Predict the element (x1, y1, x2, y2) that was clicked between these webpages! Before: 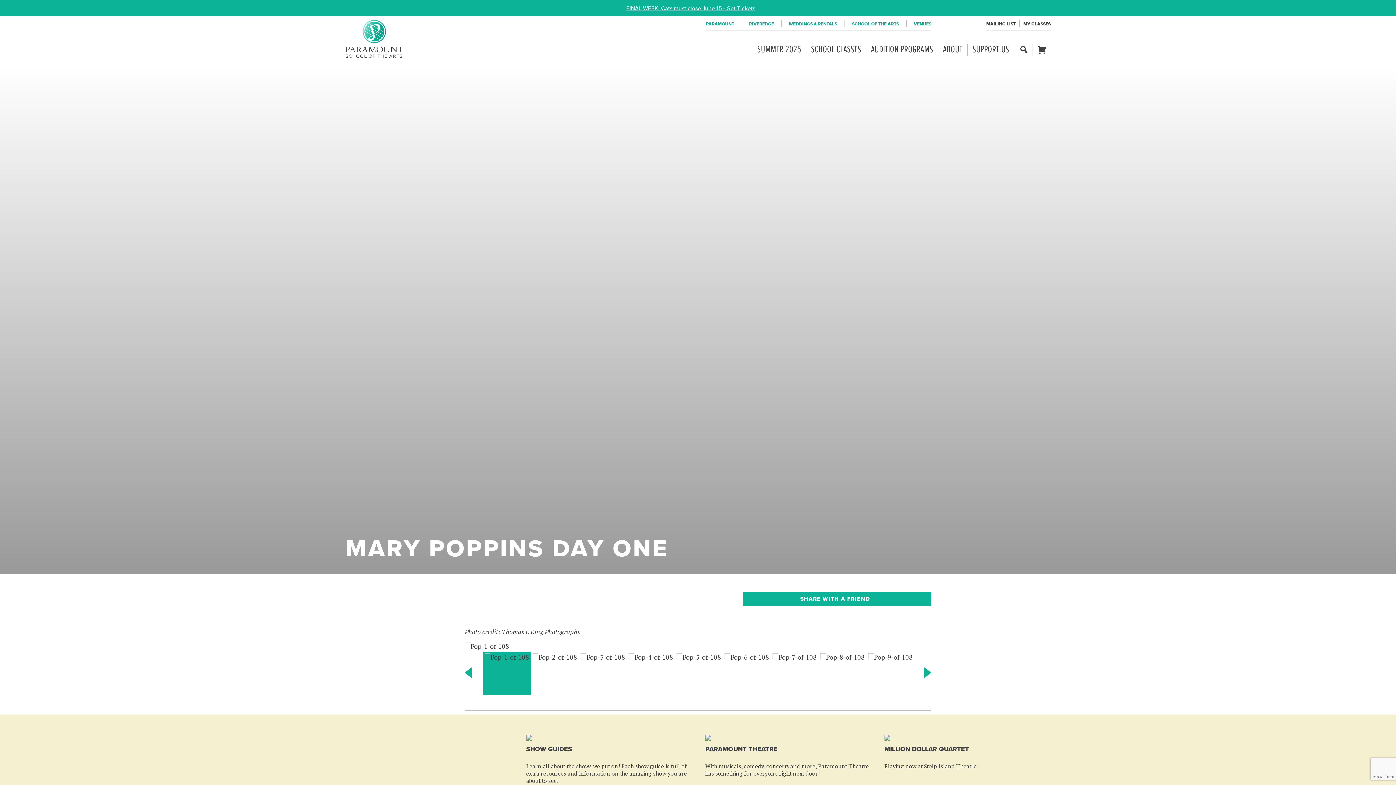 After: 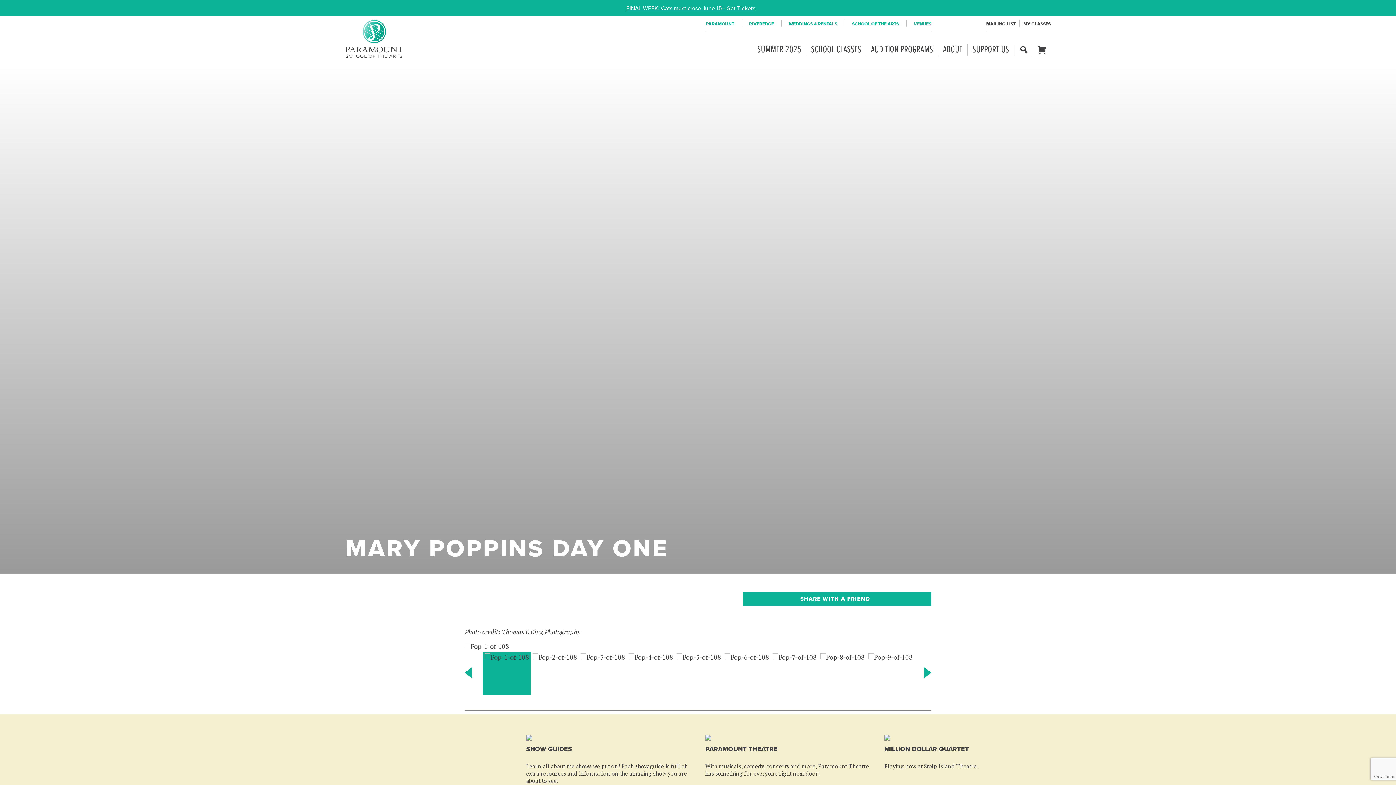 Action: label: FINAL WEEK: Cats must close June 15 - Get Tickets bbox: (626, 4, 755, 11)